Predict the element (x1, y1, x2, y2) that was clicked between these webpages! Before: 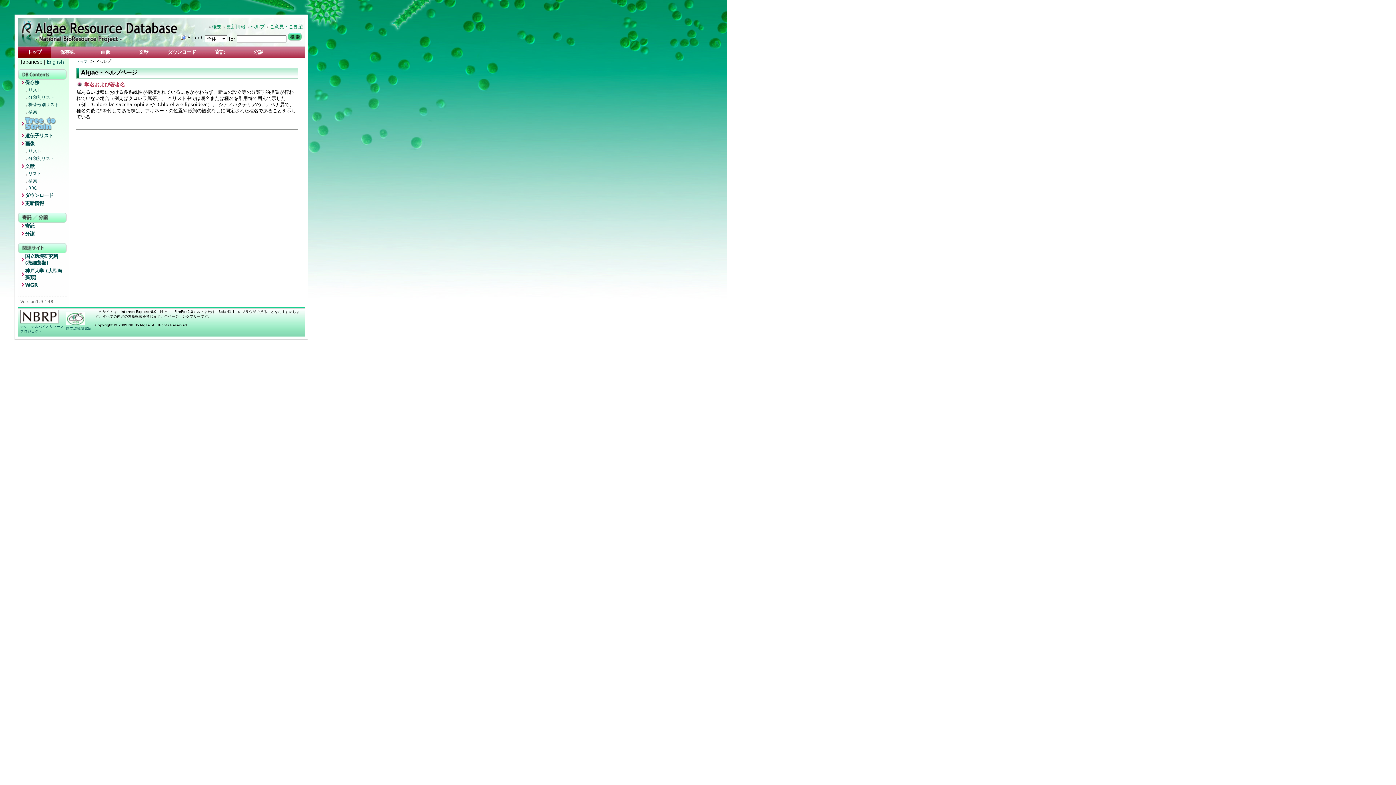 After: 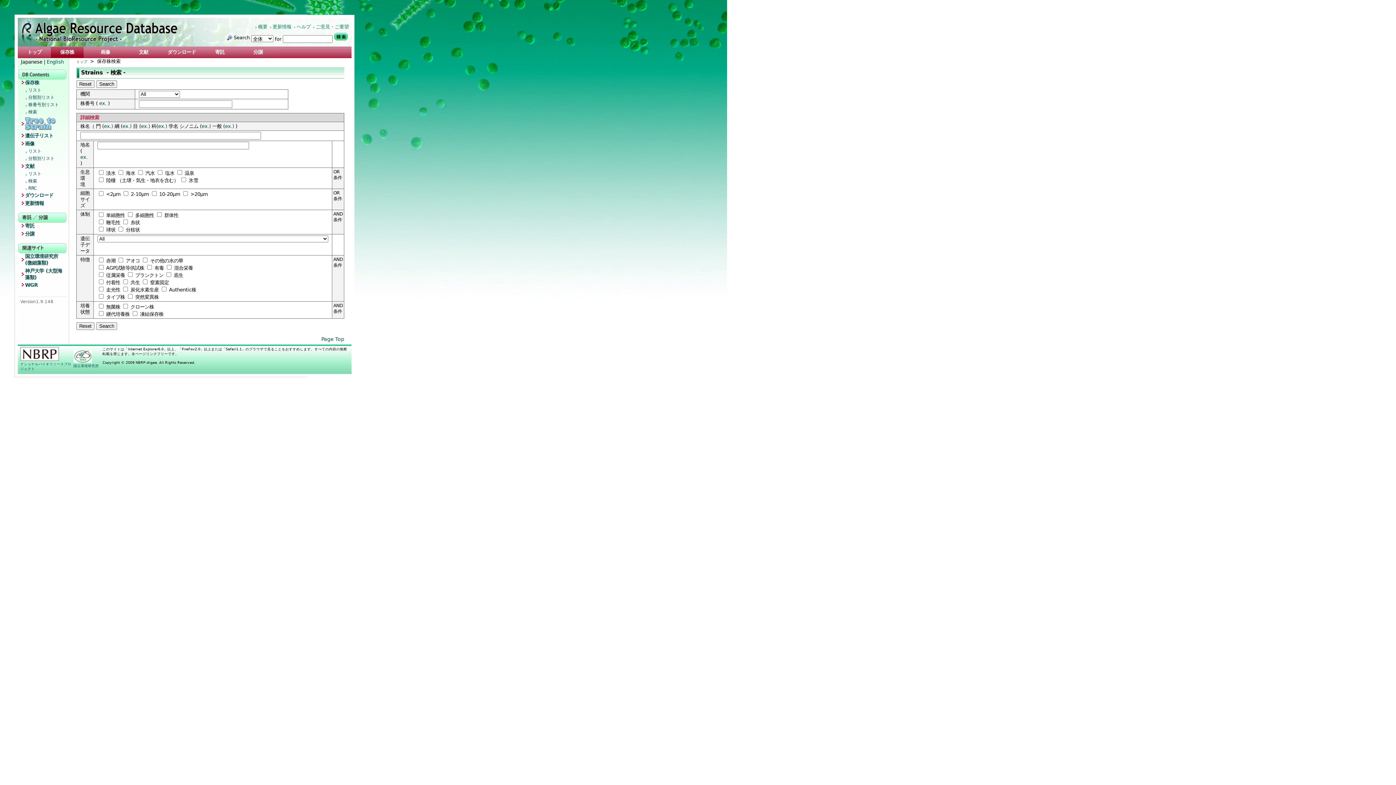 Action: label: 検索 bbox: (24, 109, 66, 116)